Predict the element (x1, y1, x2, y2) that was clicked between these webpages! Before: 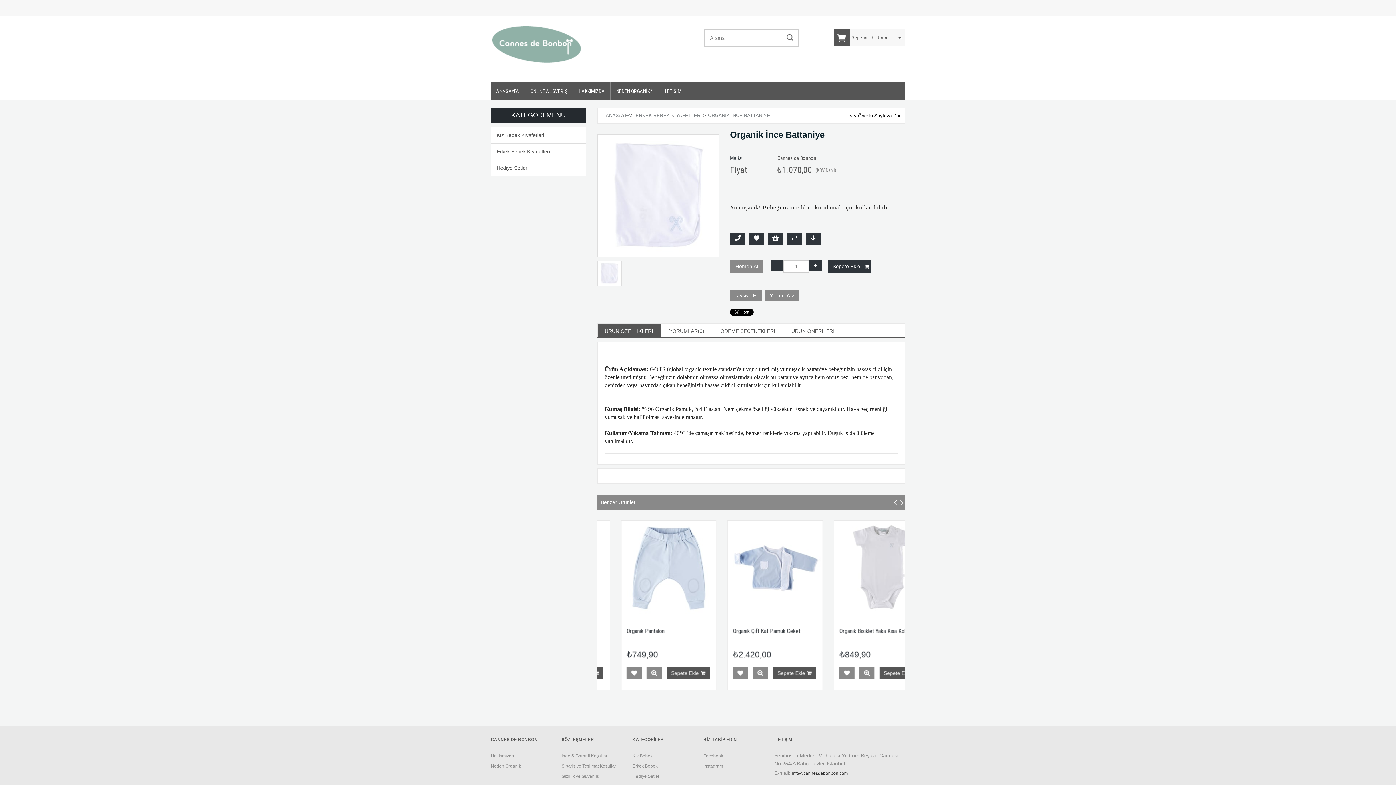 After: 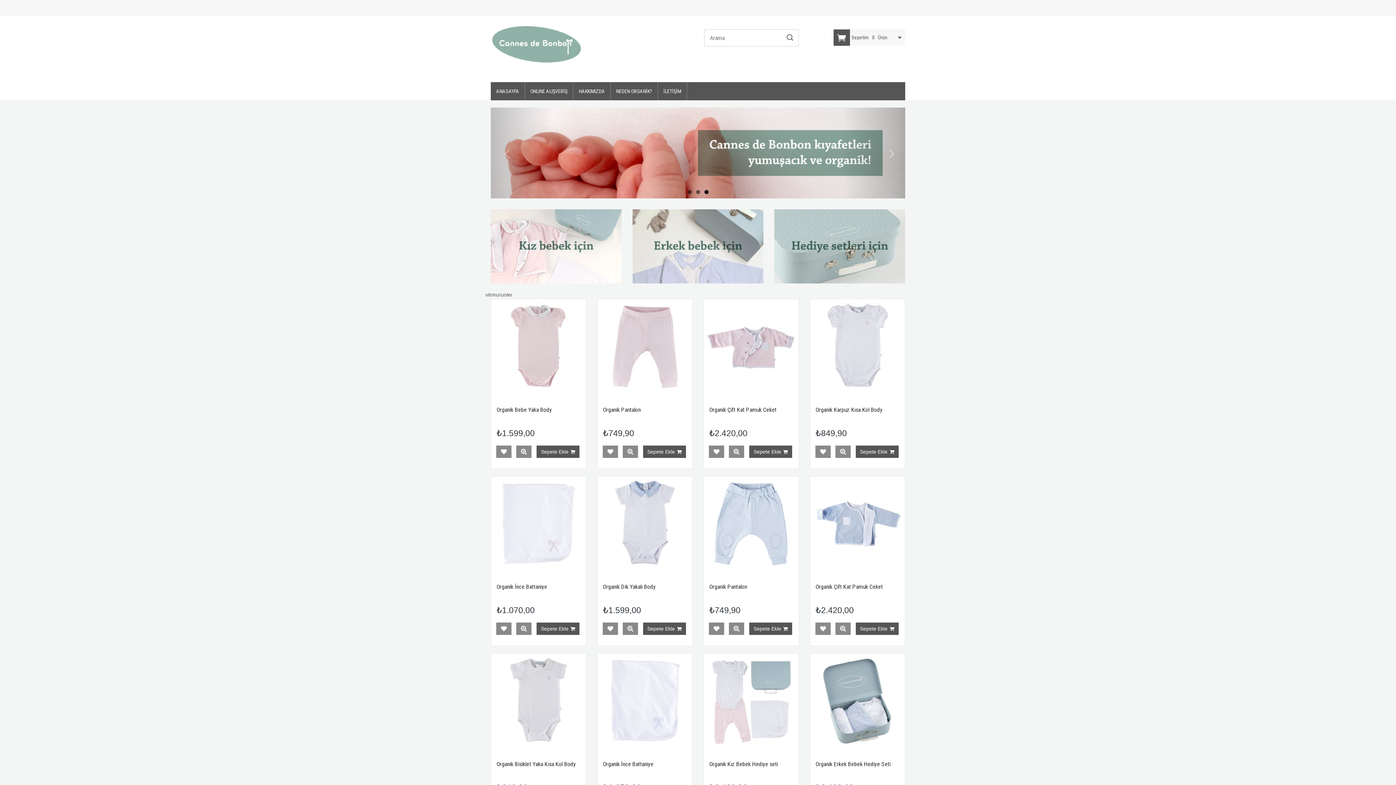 Action: label: ANASAYFA bbox: (606, 112, 631, 118)